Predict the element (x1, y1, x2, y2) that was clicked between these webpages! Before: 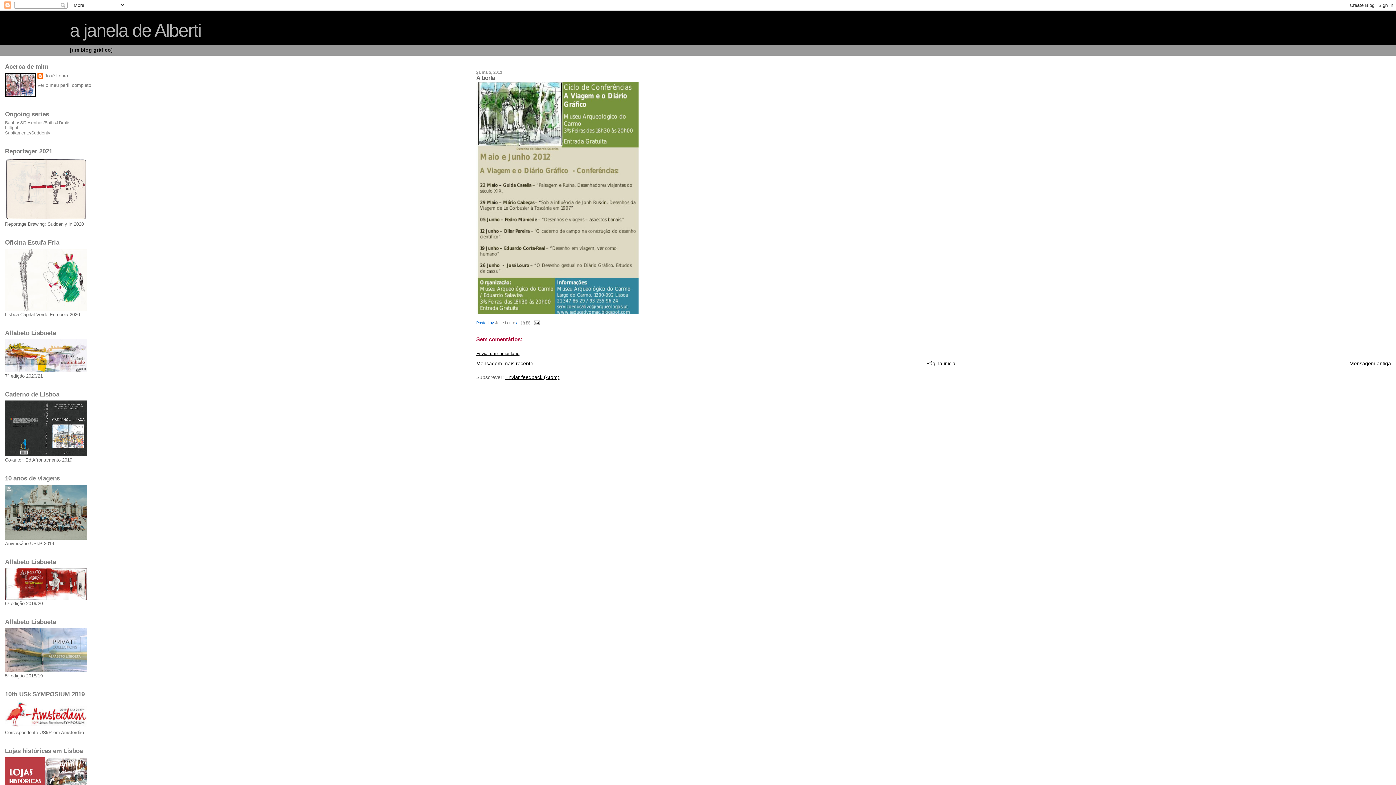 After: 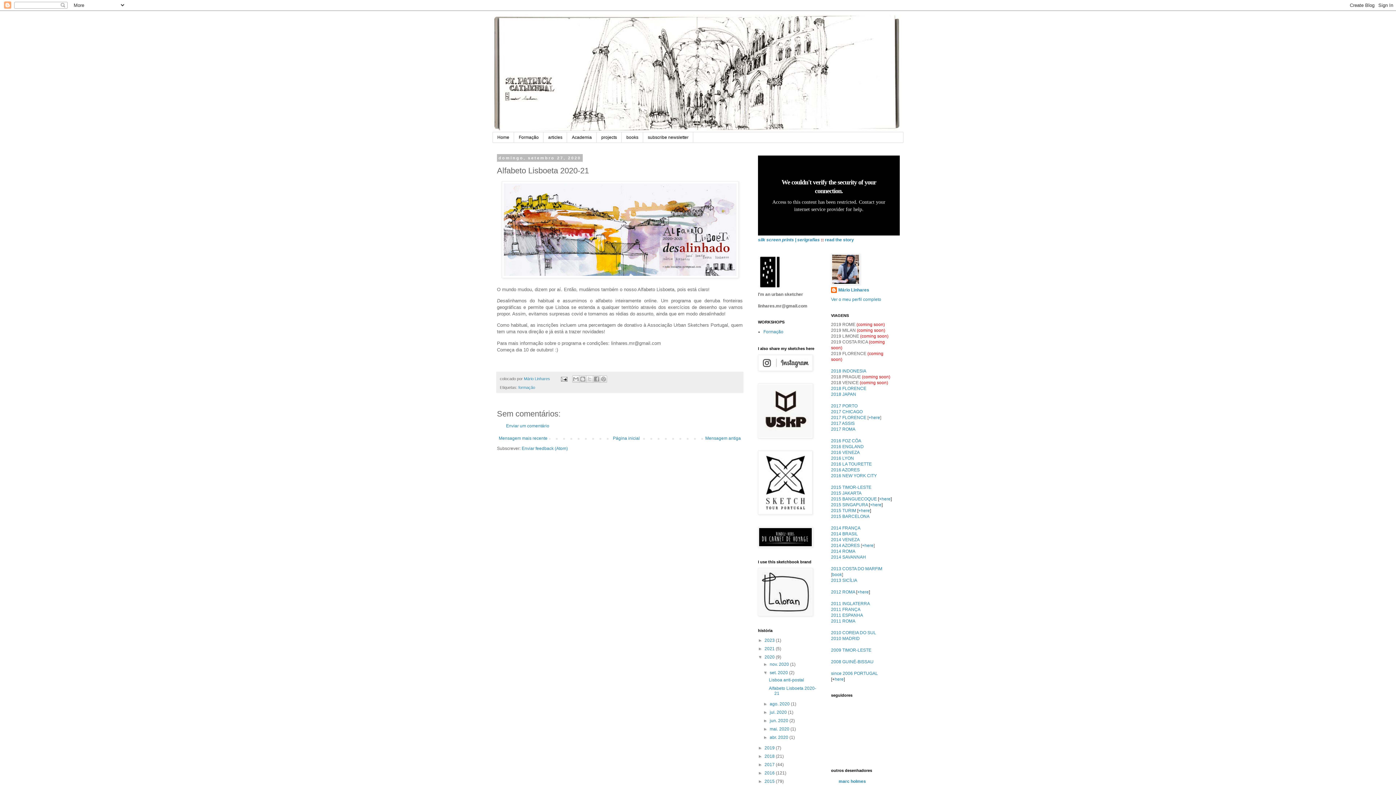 Action: bbox: (5, 367, 87, 373)